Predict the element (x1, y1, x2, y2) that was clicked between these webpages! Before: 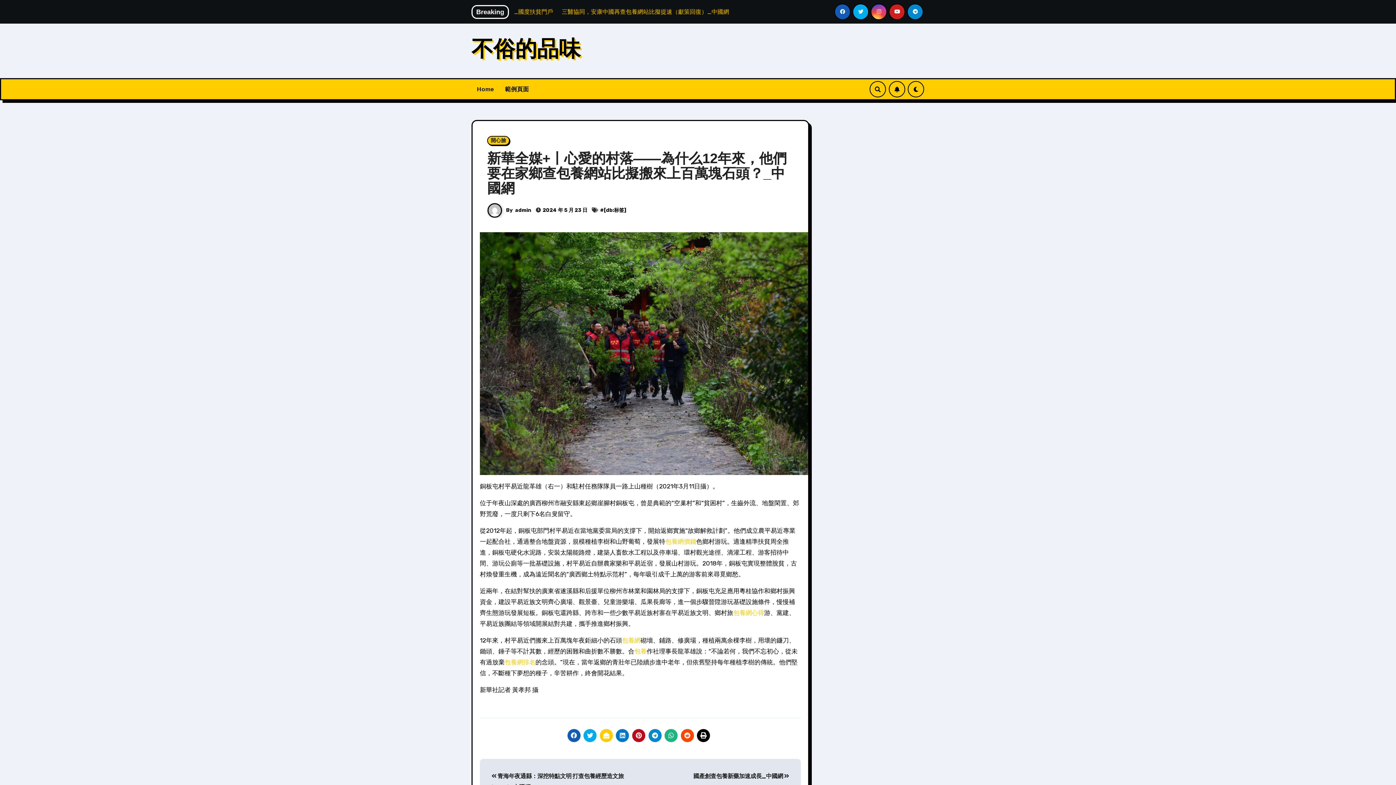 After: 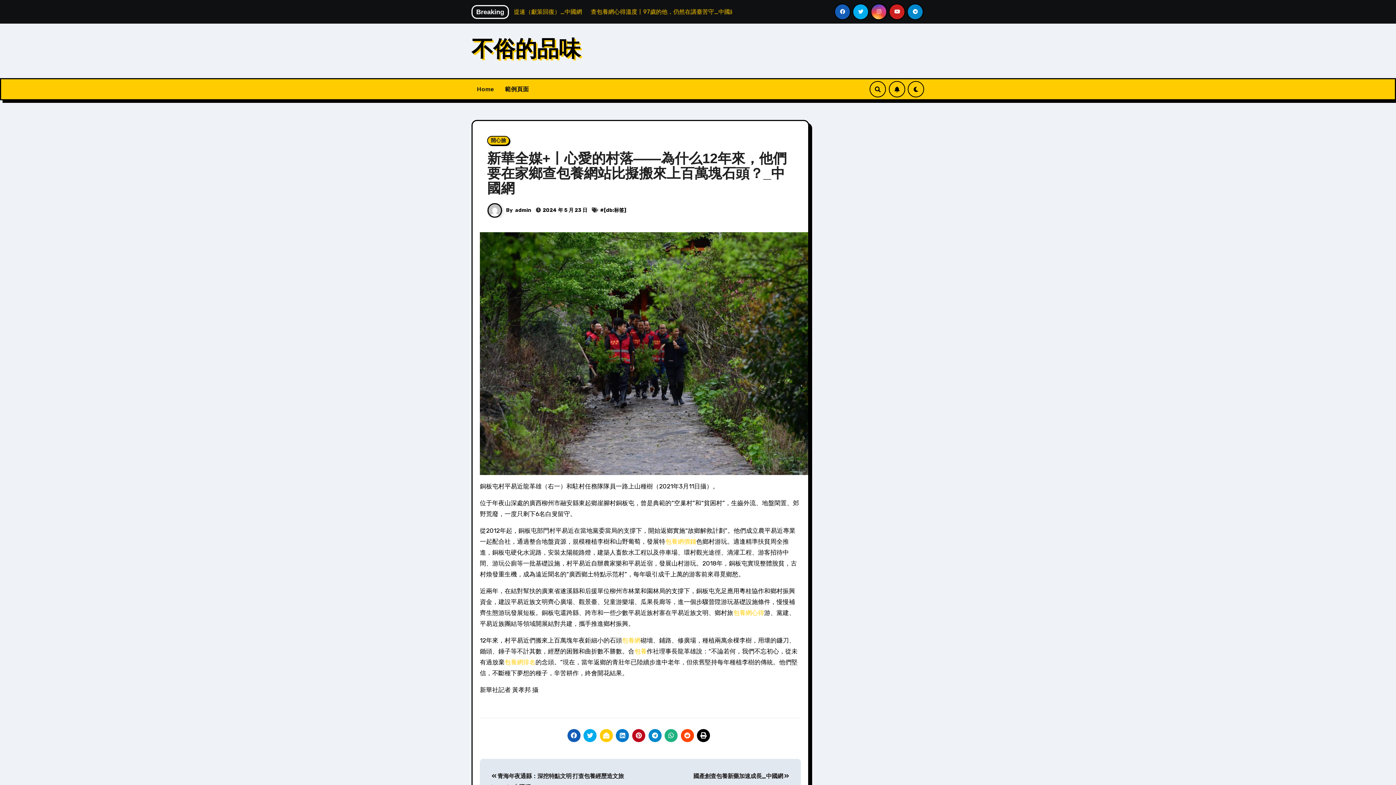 Action: bbox: (648, 729, 661, 742)